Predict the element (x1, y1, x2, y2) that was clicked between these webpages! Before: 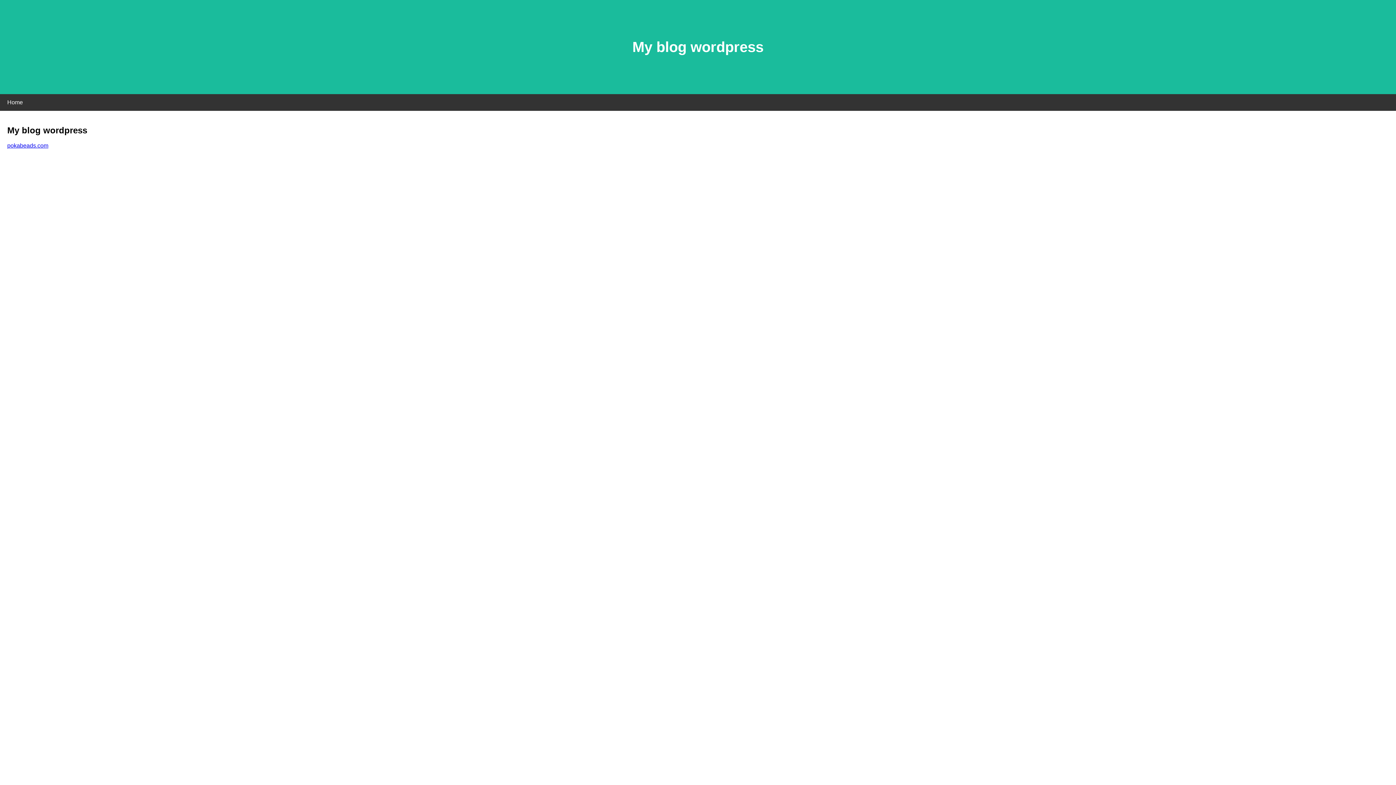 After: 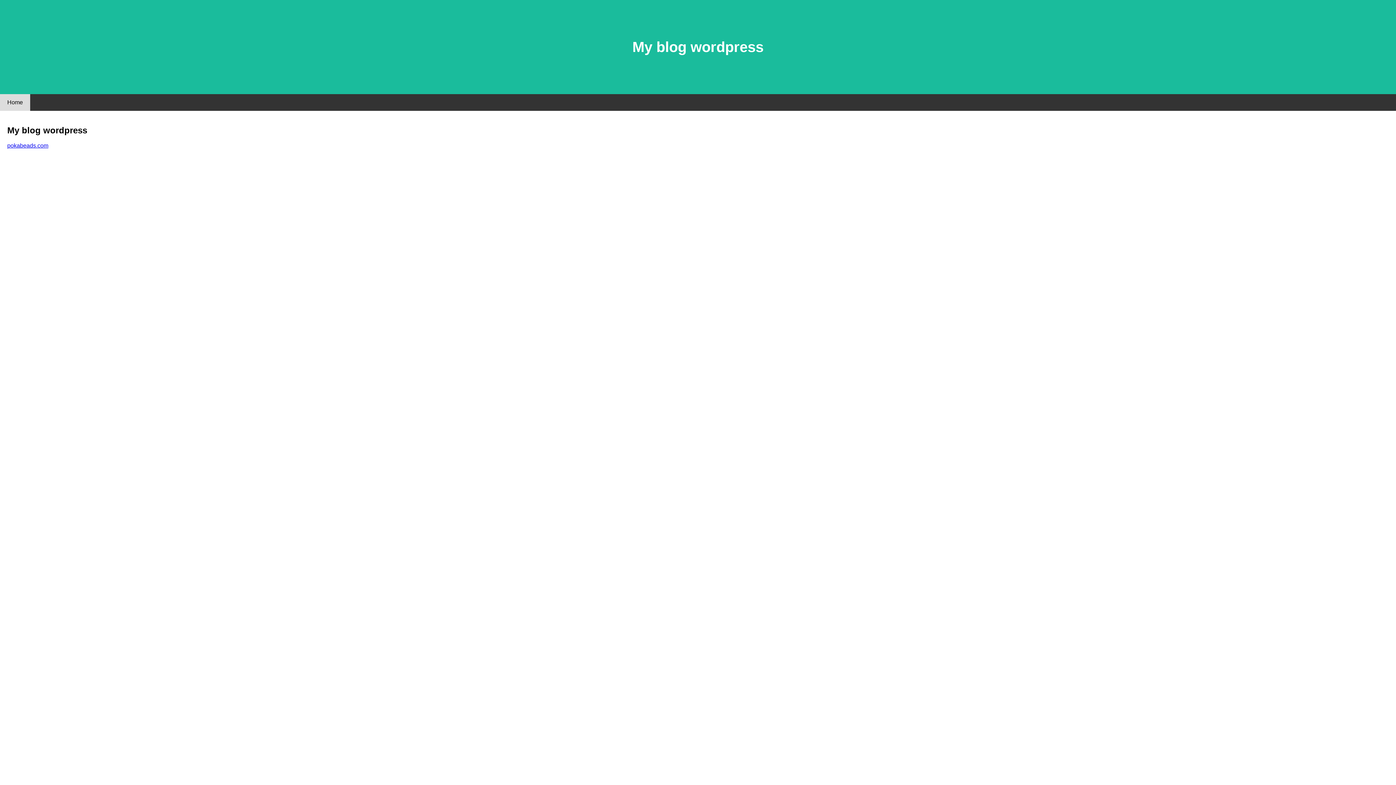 Action: bbox: (0, 94, 30, 110) label: Home